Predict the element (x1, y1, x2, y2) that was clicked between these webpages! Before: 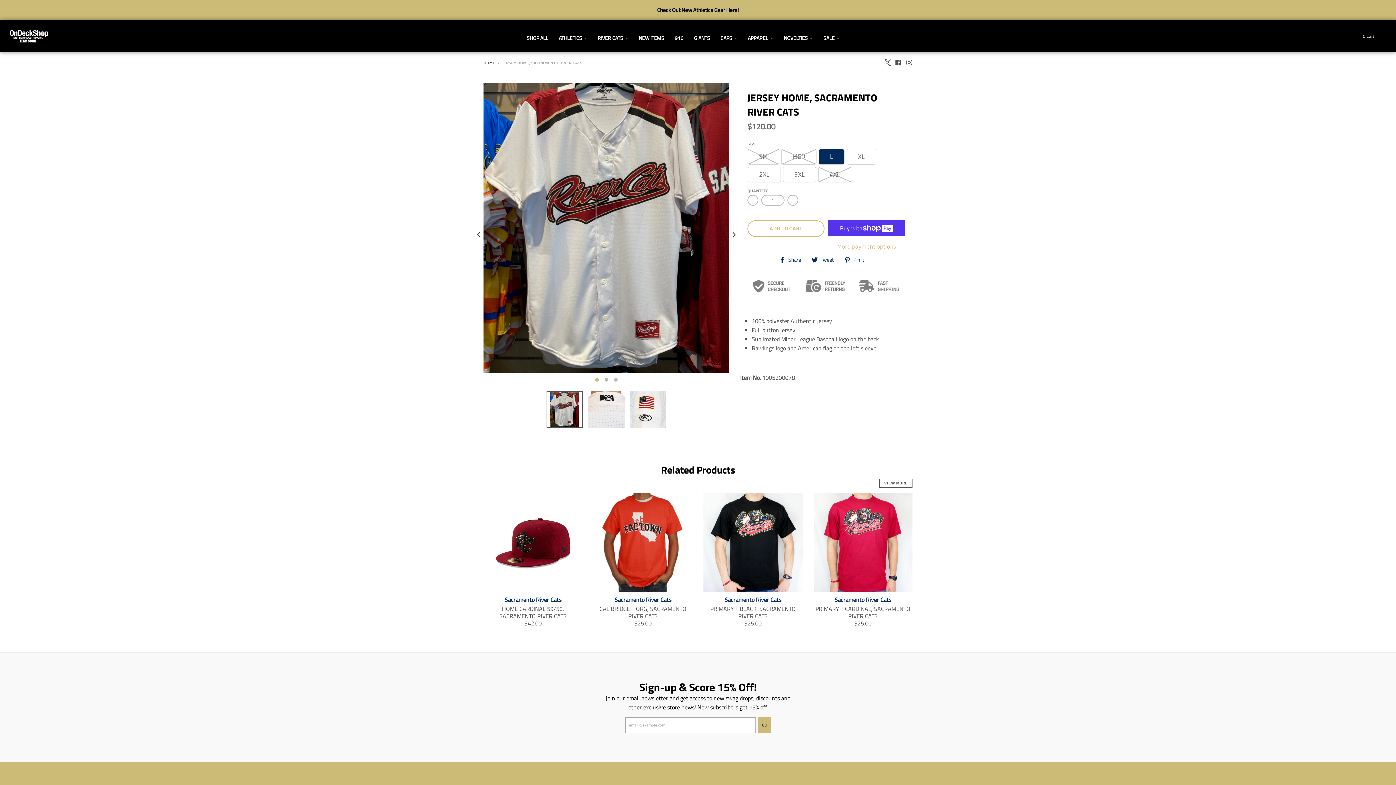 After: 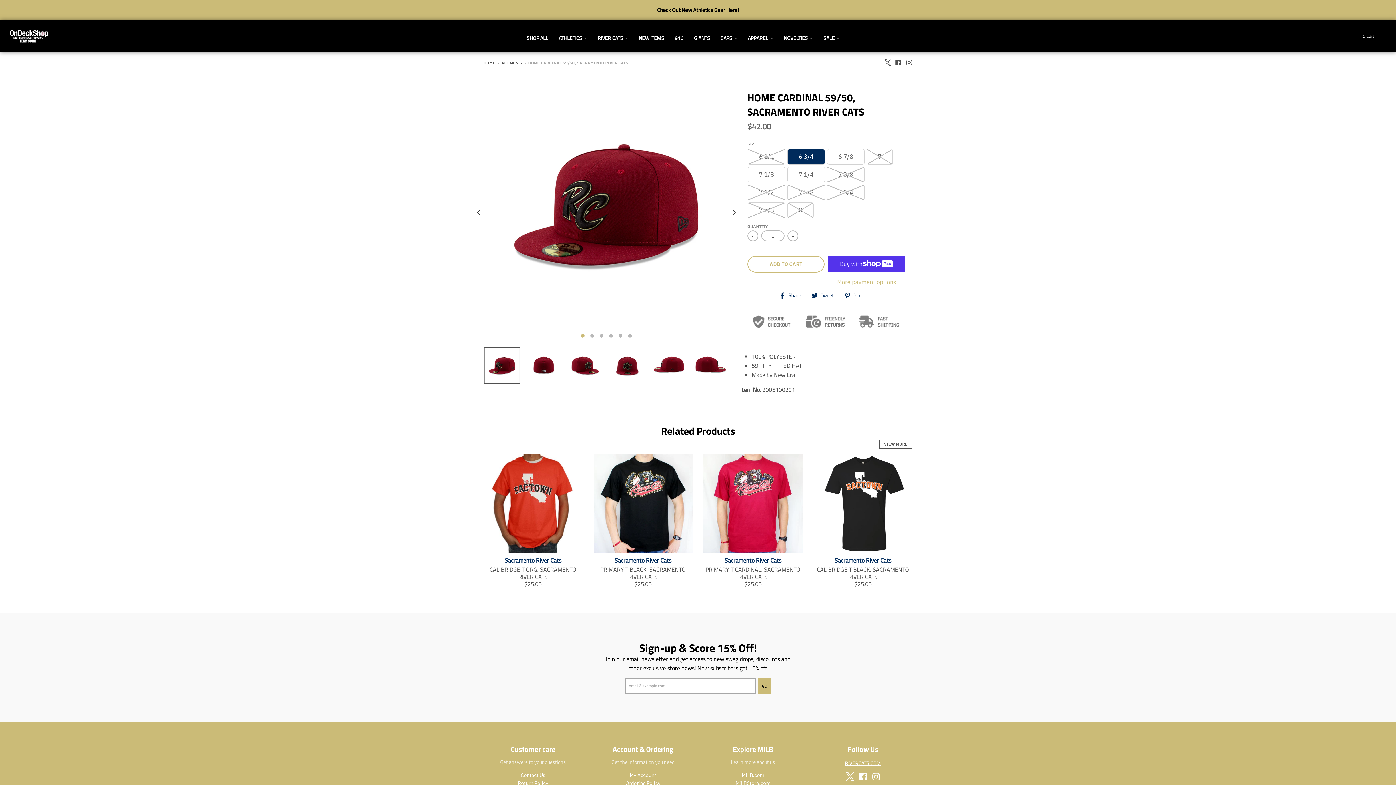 Action: bbox: (483, 596, 582, 619) label: Sacramento River Cats

HOME CARDINAL 59/50, SACRAMENTO RIVER CATS